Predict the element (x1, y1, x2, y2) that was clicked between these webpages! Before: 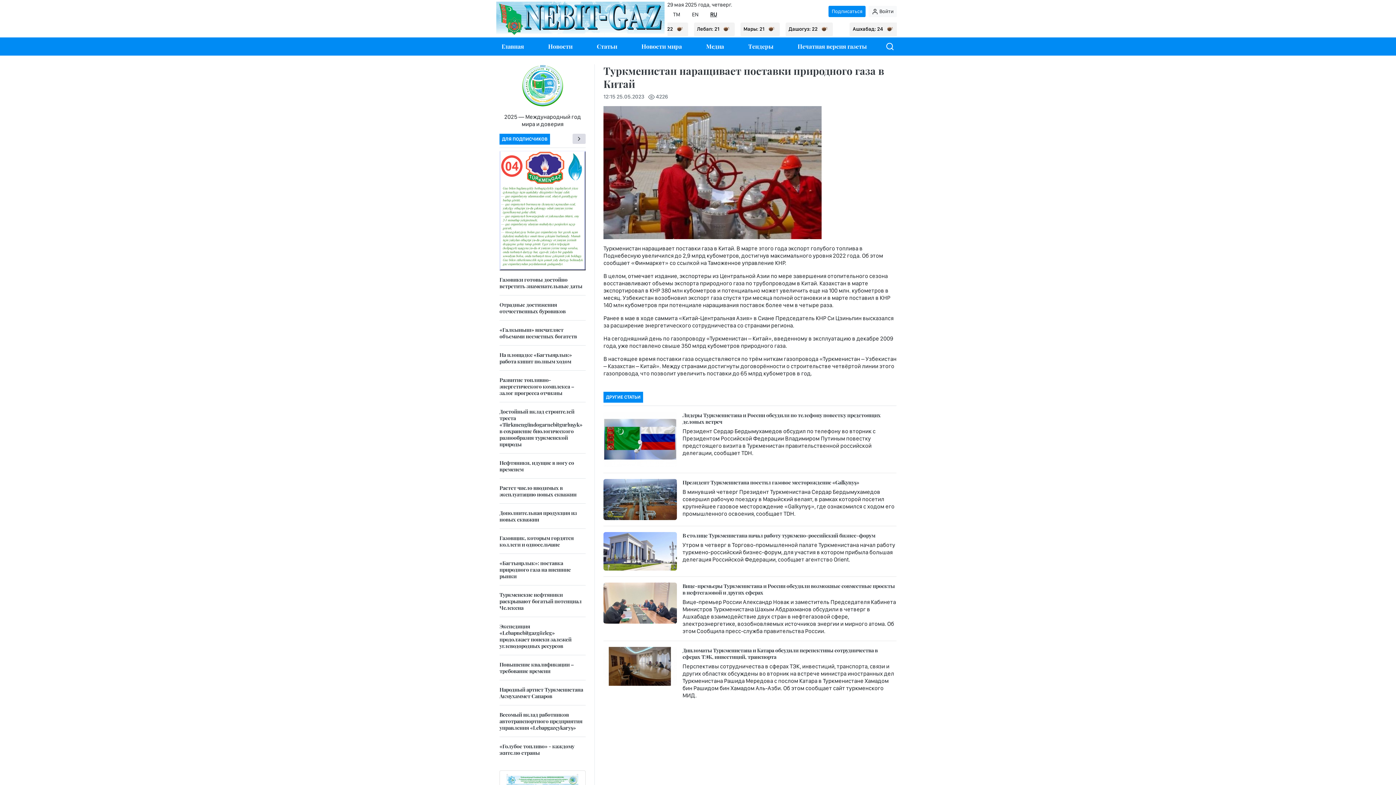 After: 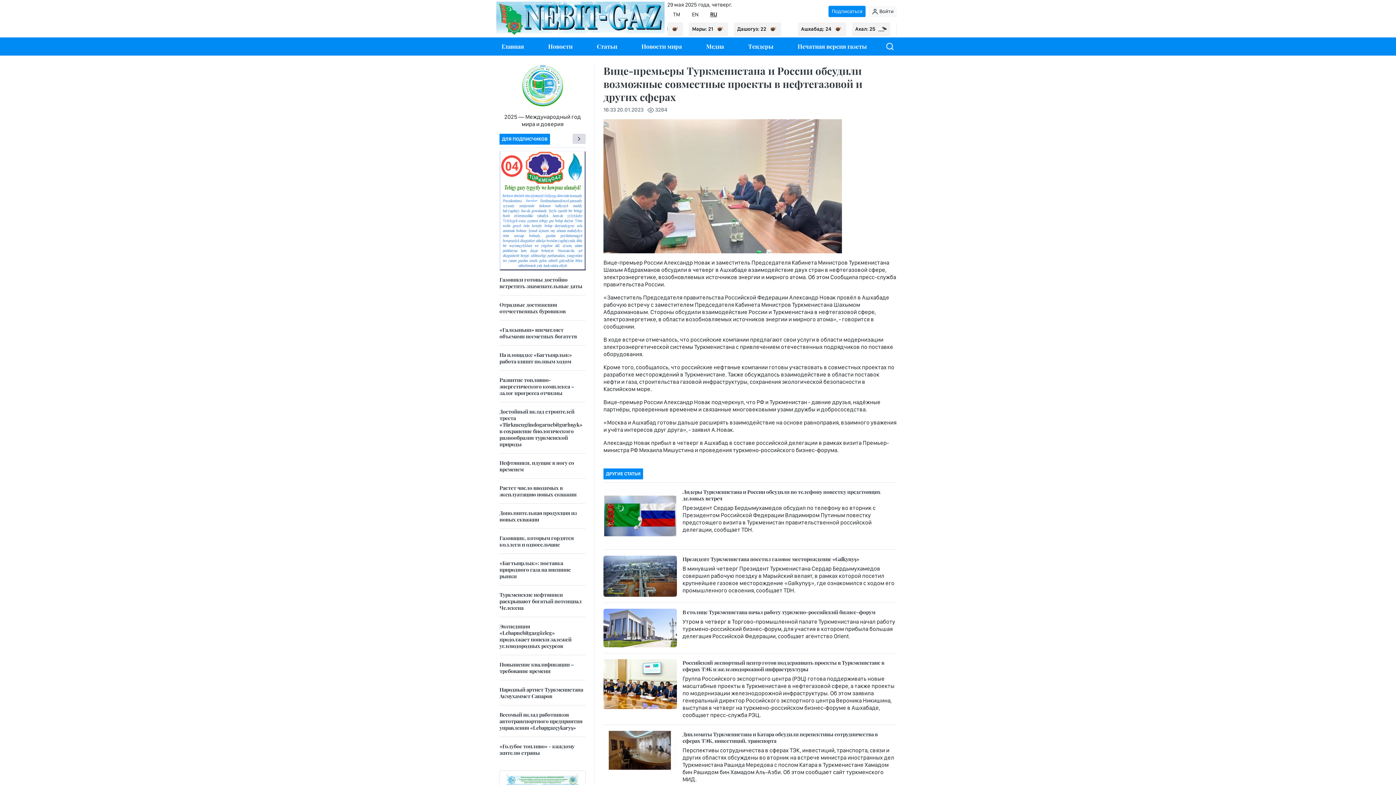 Action: label: Вице-премьеры Туркменистана и России обсудили возможные совместные проекты в нефтегазовой и других сферах bbox: (682, 582, 896, 595)